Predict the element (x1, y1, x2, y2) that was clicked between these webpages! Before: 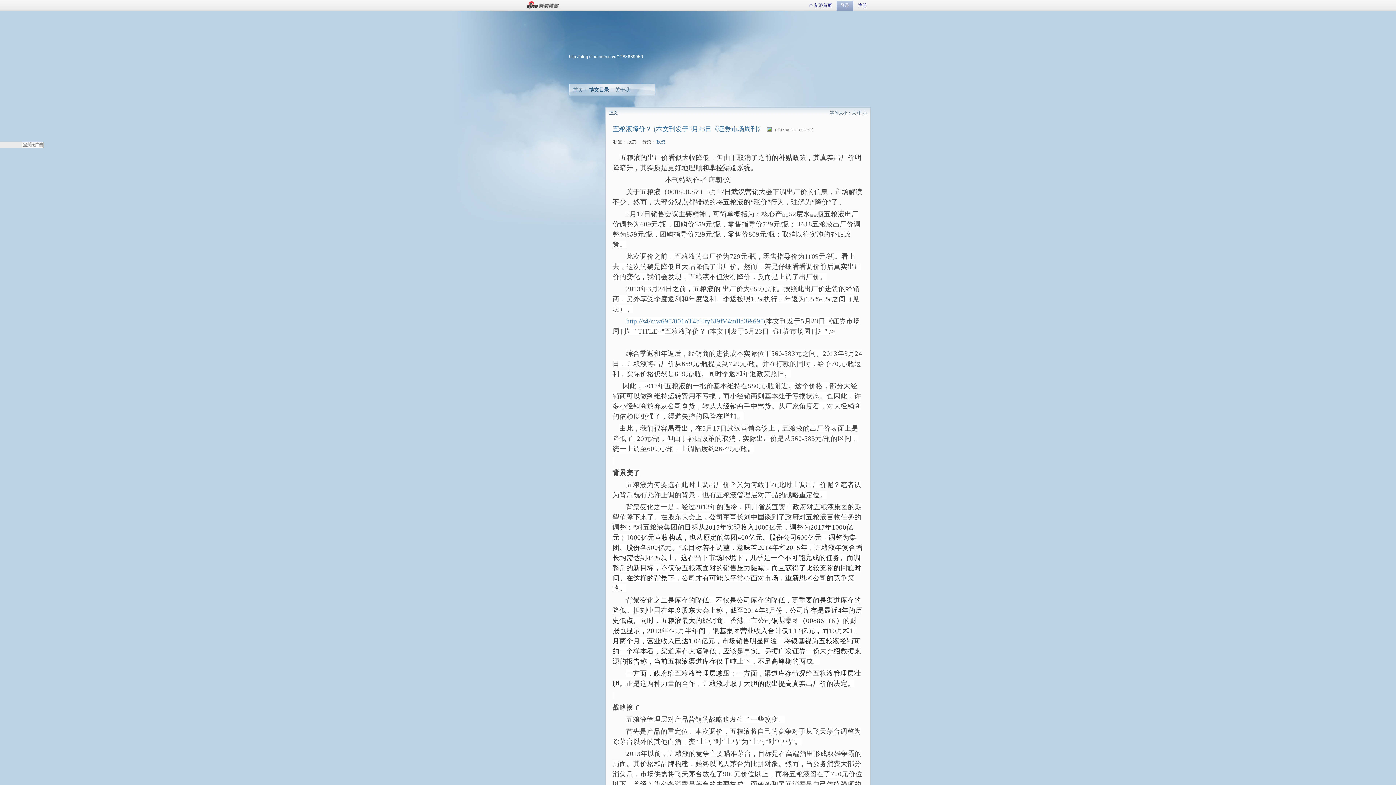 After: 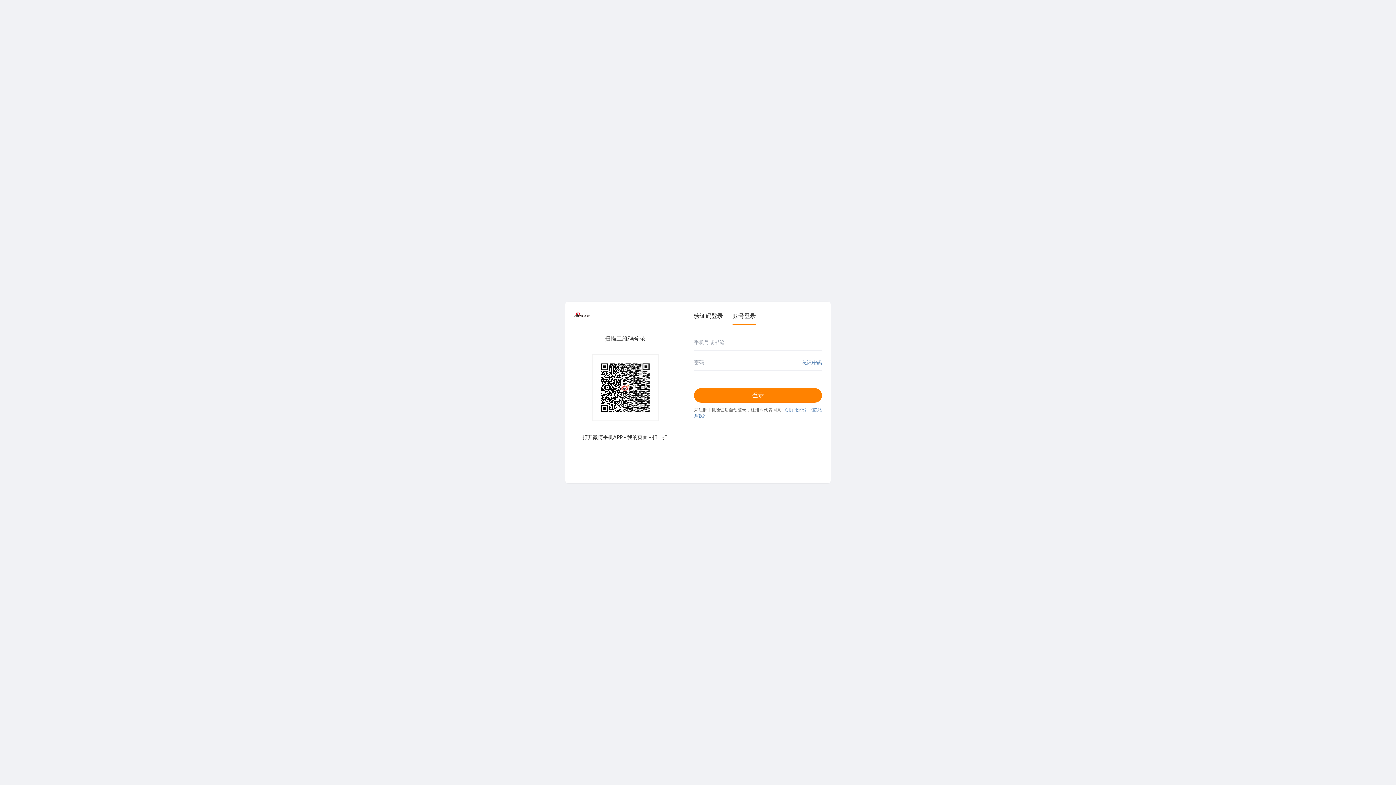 Action: bbox: (836, 0, 853, 10) label: 登录